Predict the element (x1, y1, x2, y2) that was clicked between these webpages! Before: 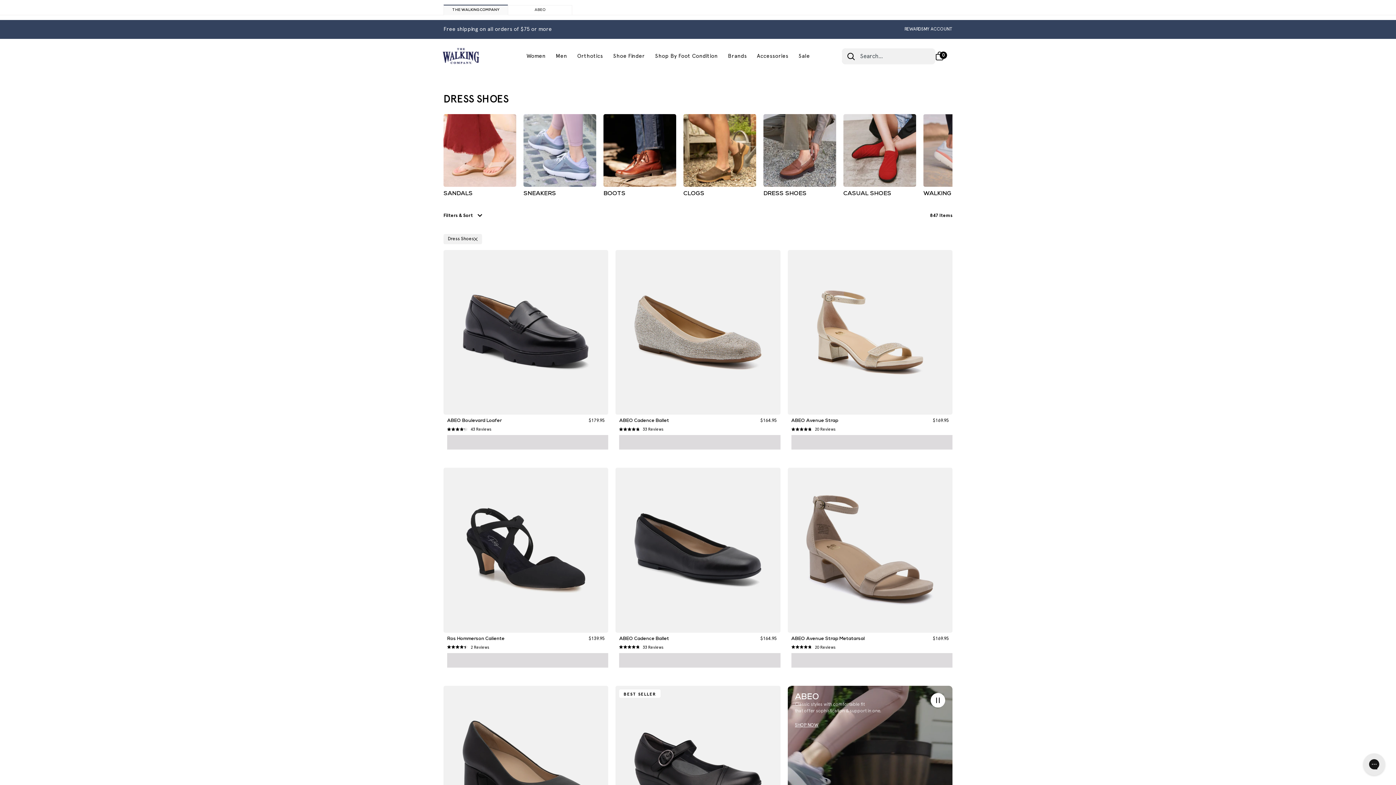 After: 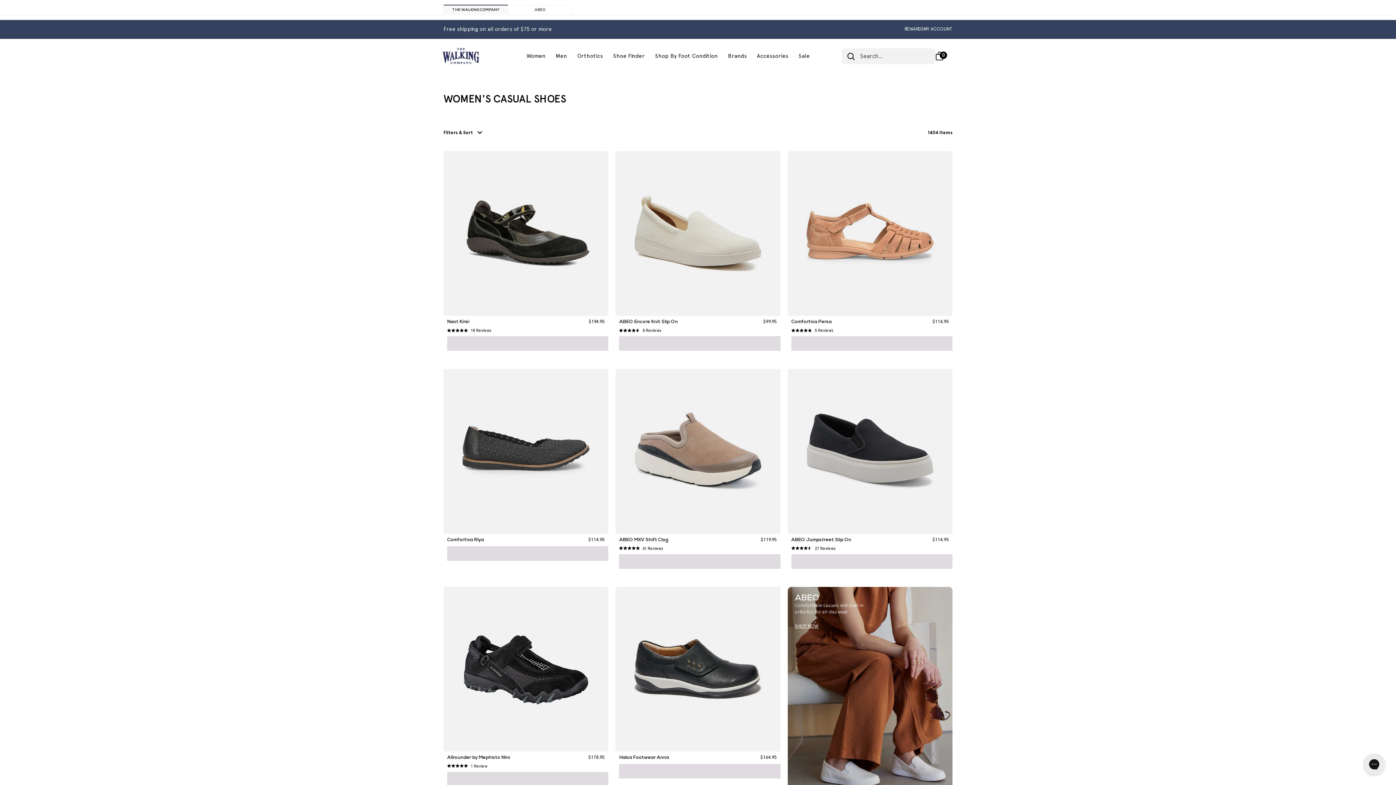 Action: bbox: (843, 114, 916, 197) label: CASUAL SHOES